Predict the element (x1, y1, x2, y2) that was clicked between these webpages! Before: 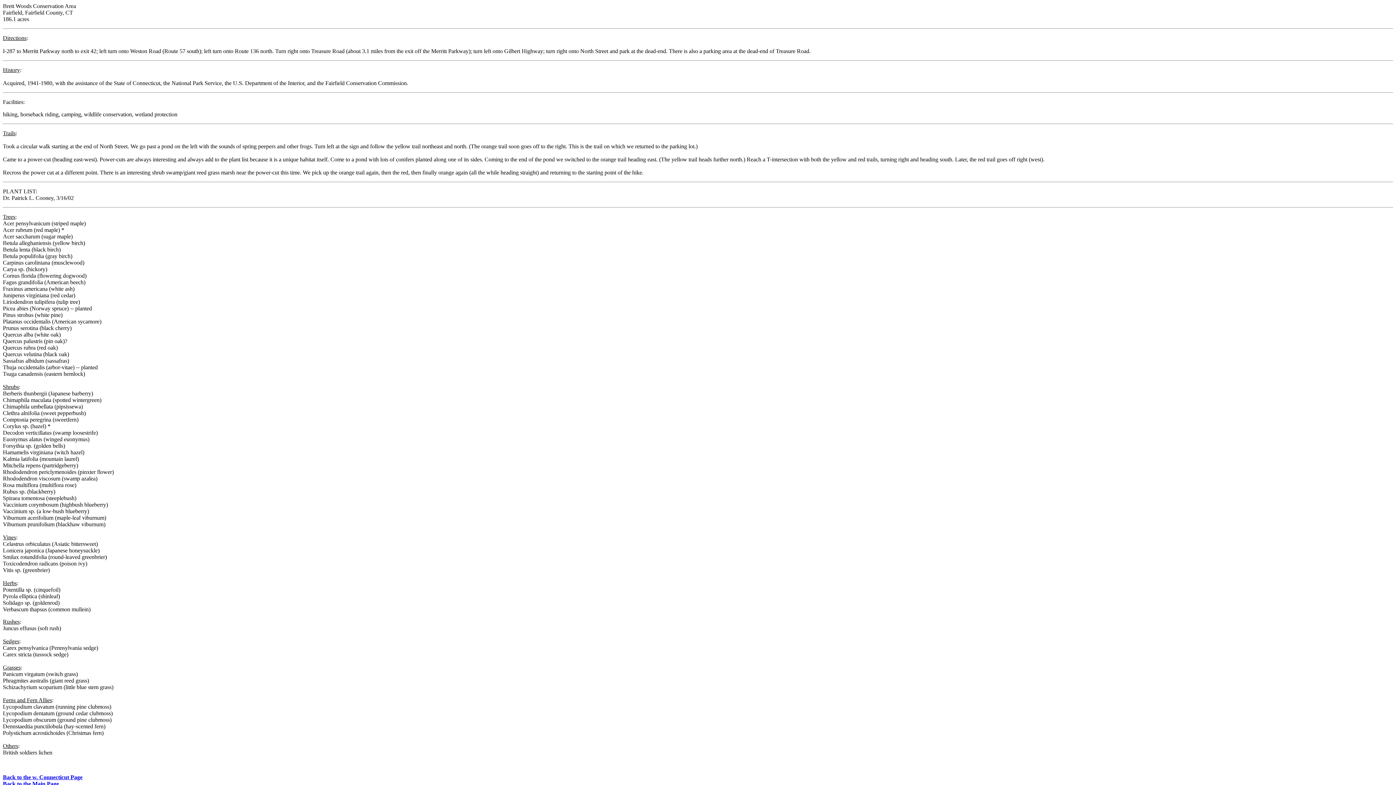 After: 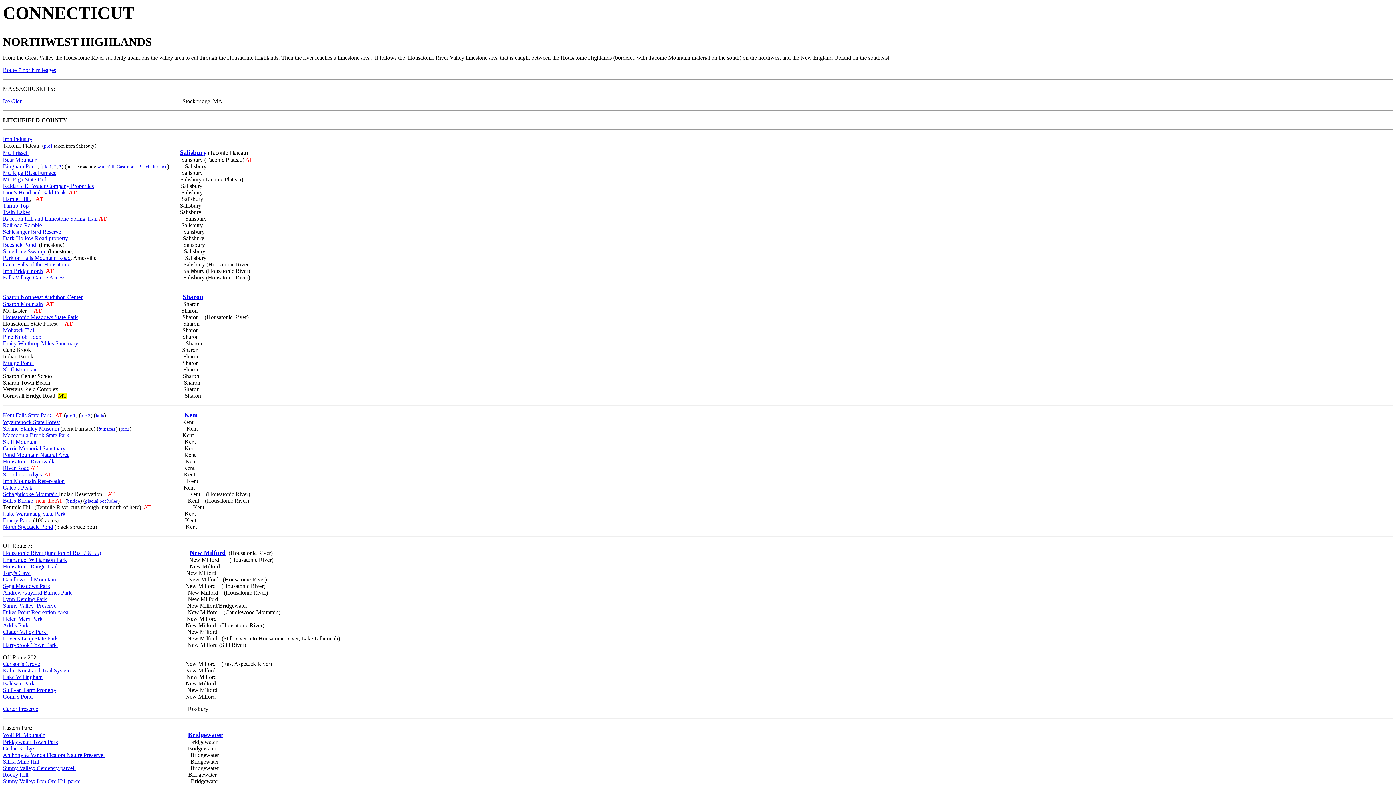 Action: label: Back to the w. Connecticut Page bbox: (2, 774, 82, 780)